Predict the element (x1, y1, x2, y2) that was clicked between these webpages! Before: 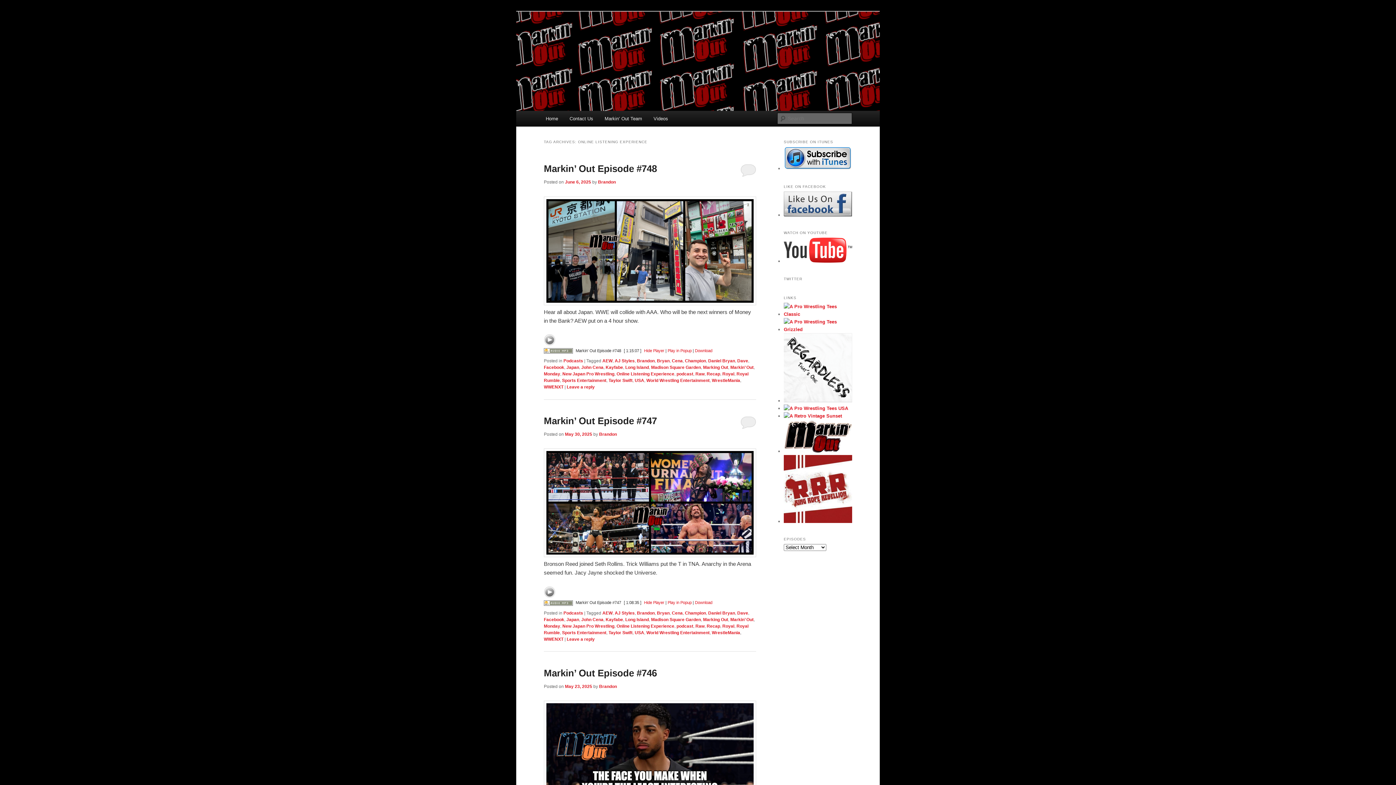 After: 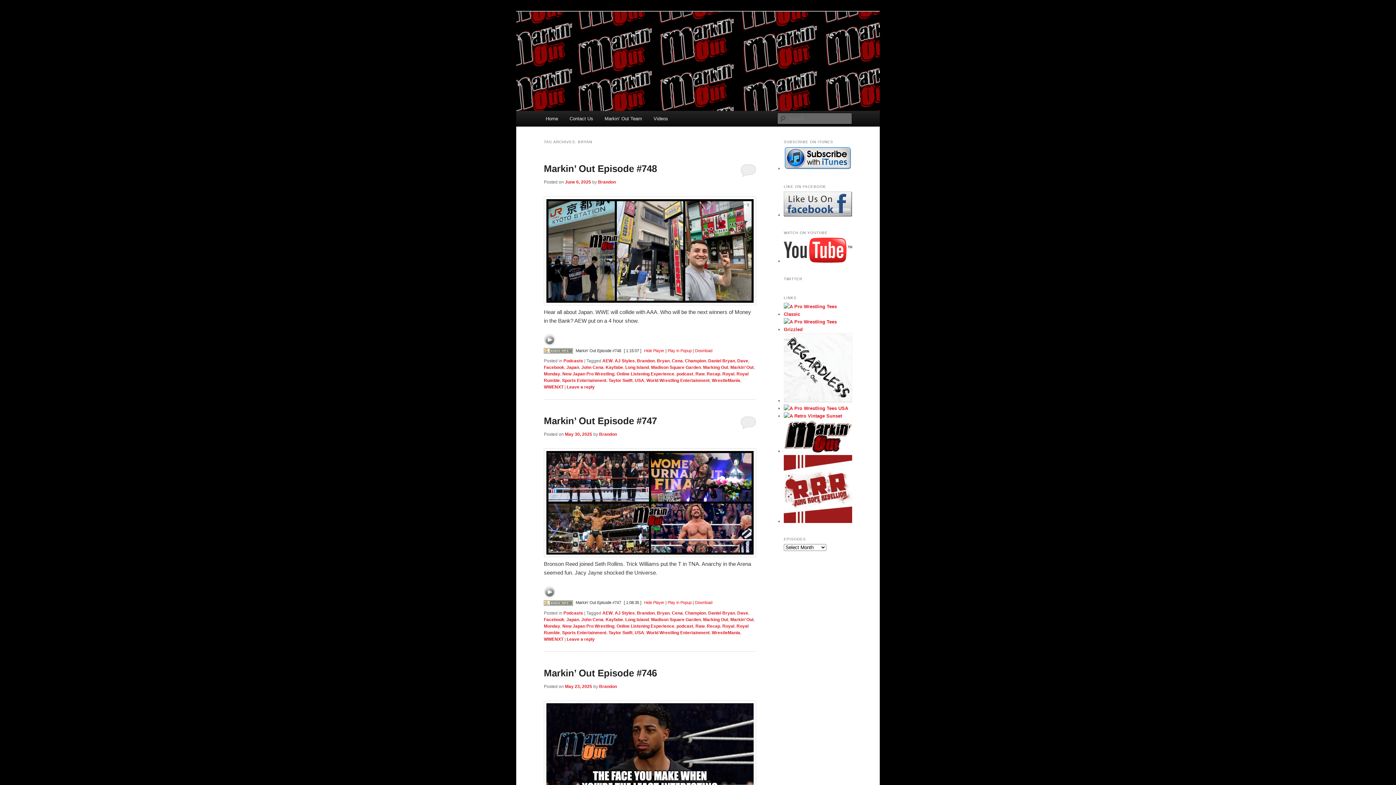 Action: bbox: (657, 358, 669, 363) label: Bryan